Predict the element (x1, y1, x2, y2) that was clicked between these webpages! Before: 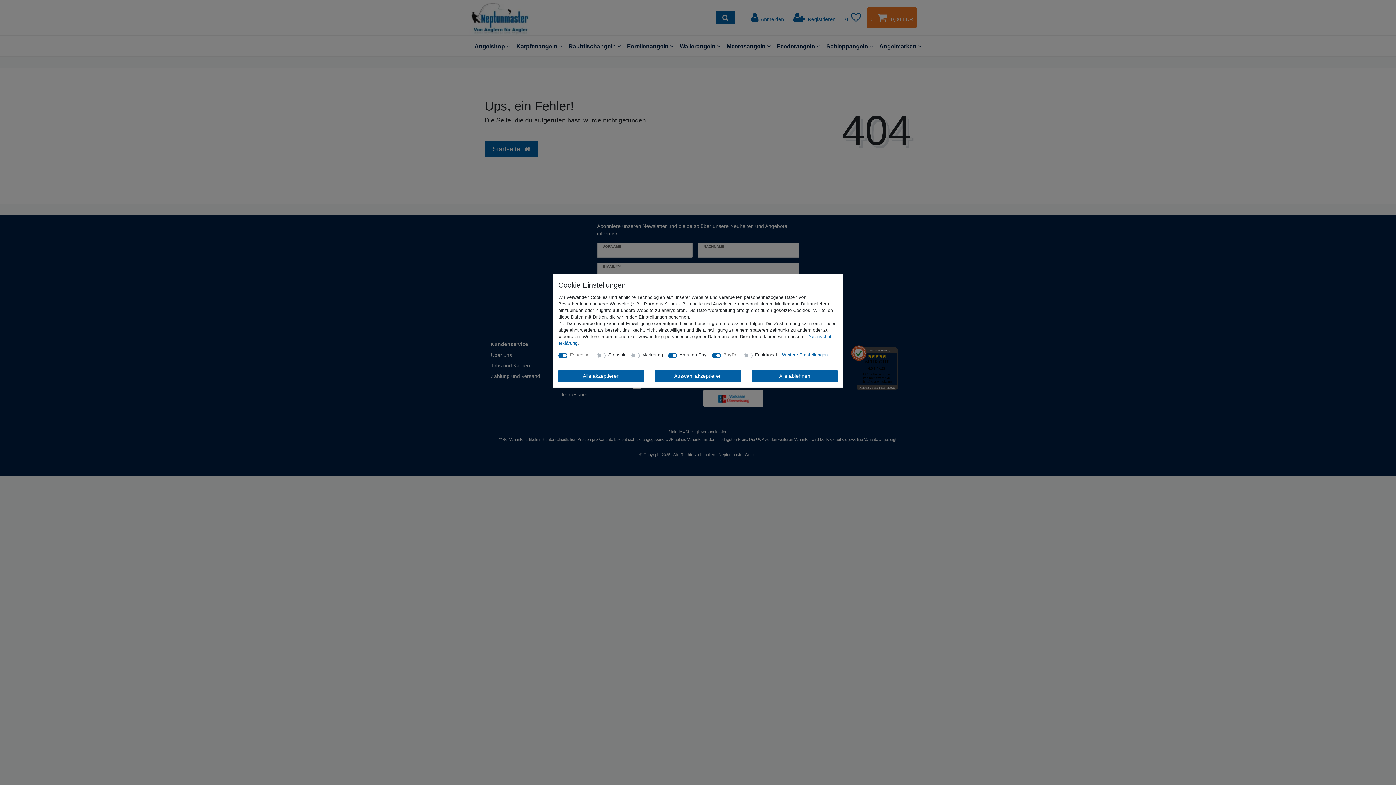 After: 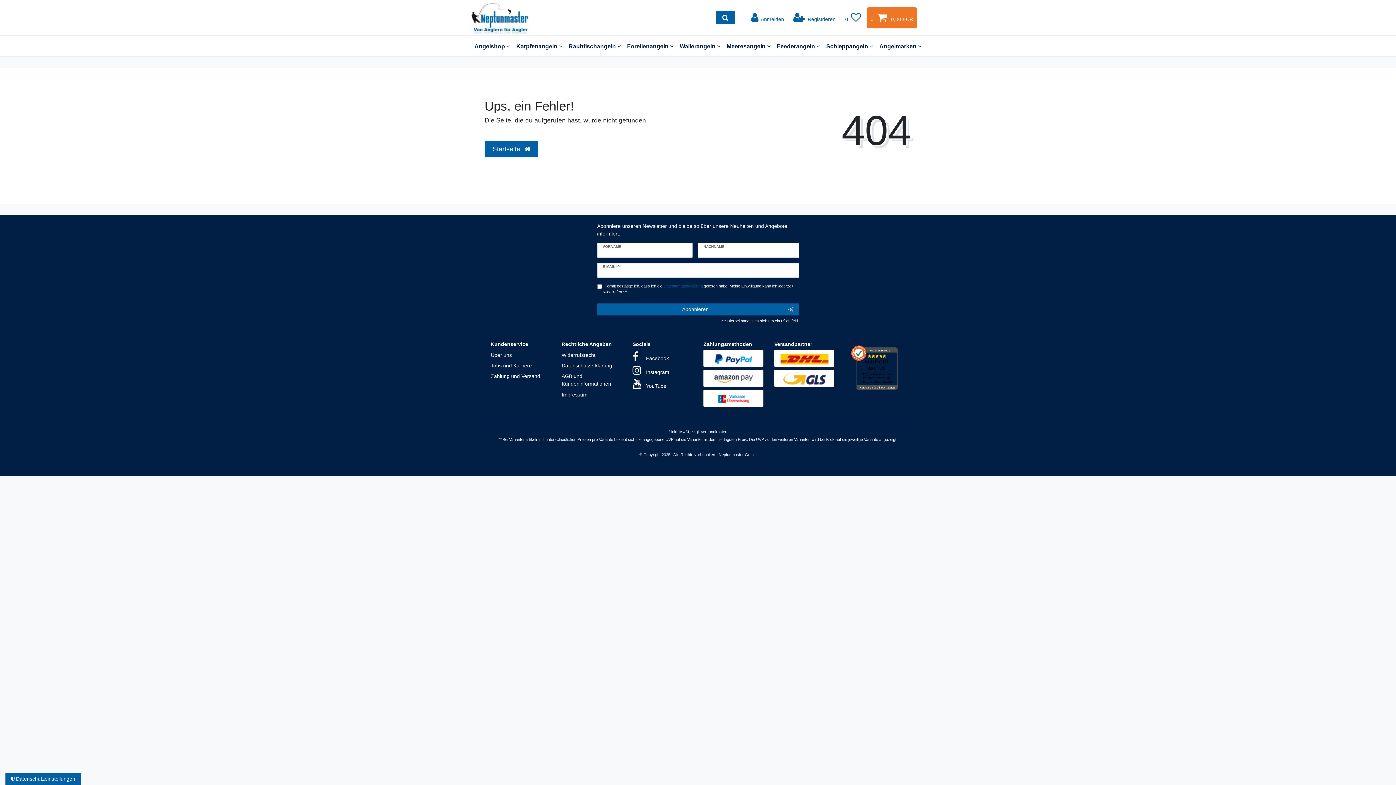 Action: label: Alle akzeptieren bbox: (558, 370, 644, 382)